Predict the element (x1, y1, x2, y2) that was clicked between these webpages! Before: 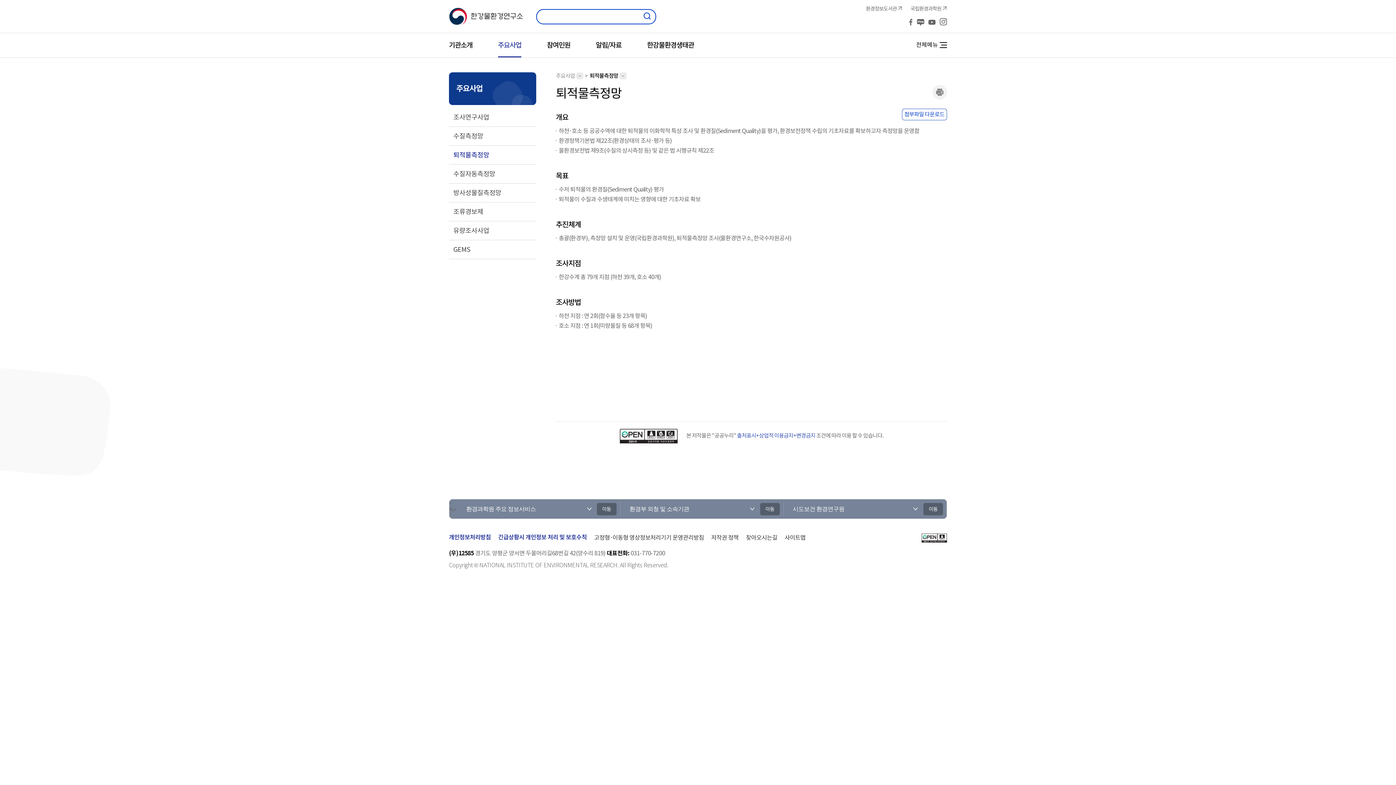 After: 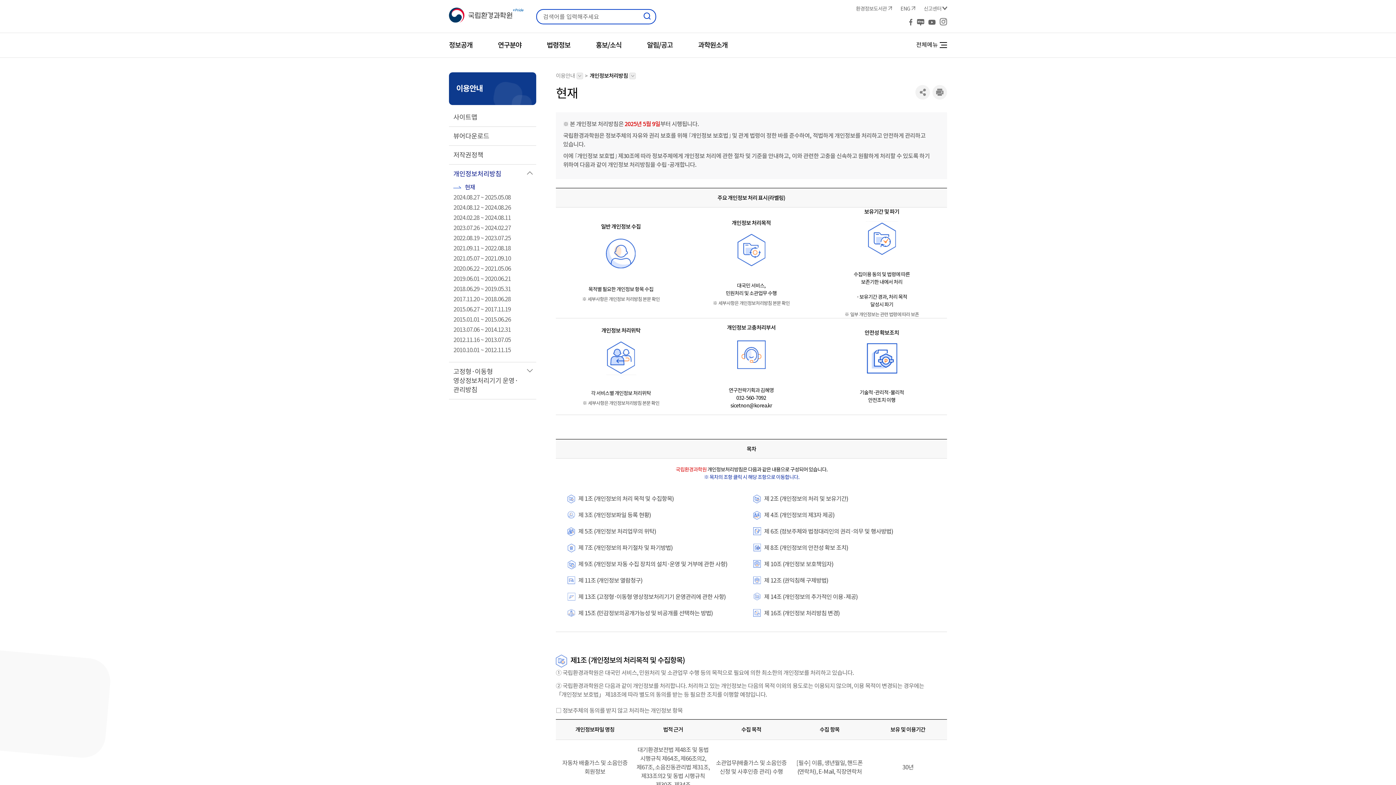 Action: label: 개인정보처리방침 bbox: (449, 533, 498, 541)